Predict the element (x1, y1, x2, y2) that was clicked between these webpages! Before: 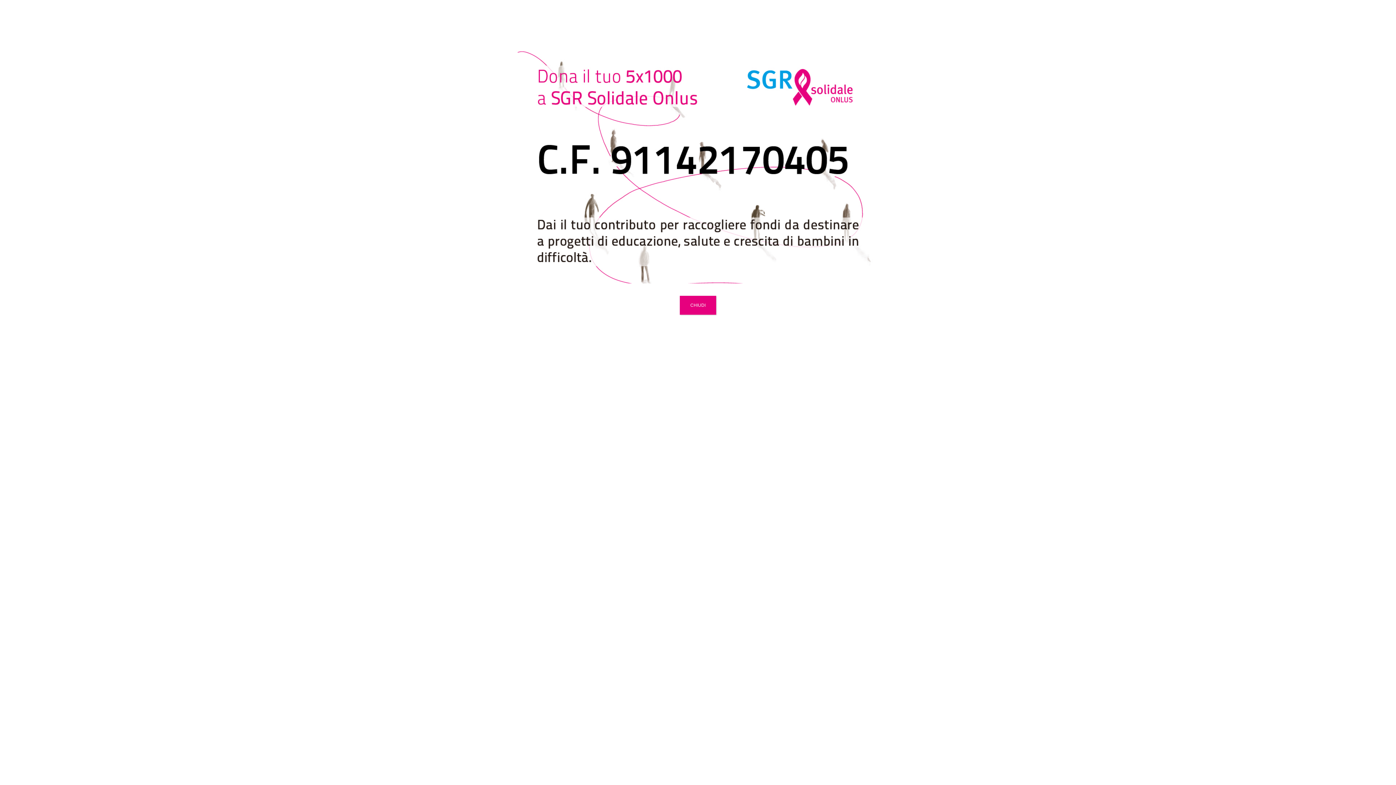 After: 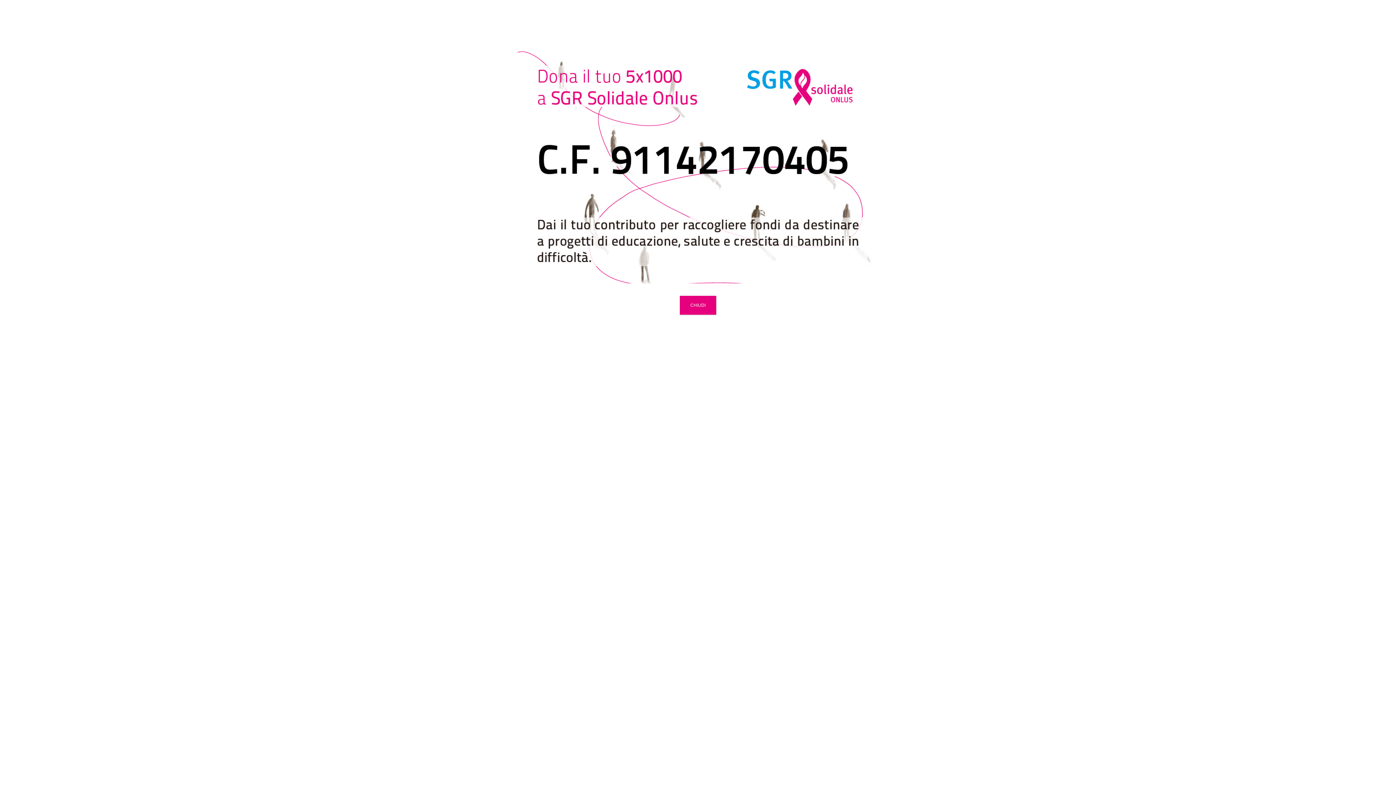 Action: bbox: (290, 47, 1106, 283)